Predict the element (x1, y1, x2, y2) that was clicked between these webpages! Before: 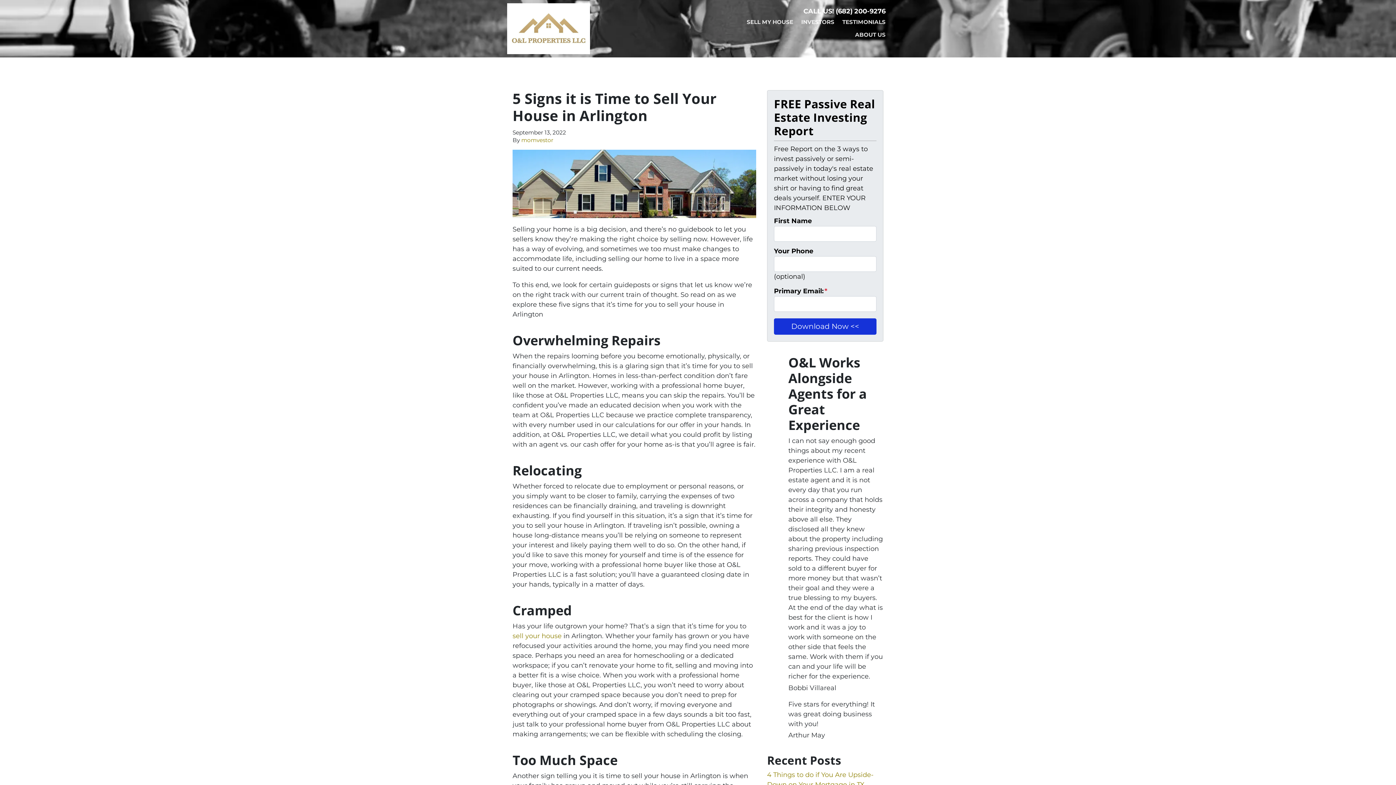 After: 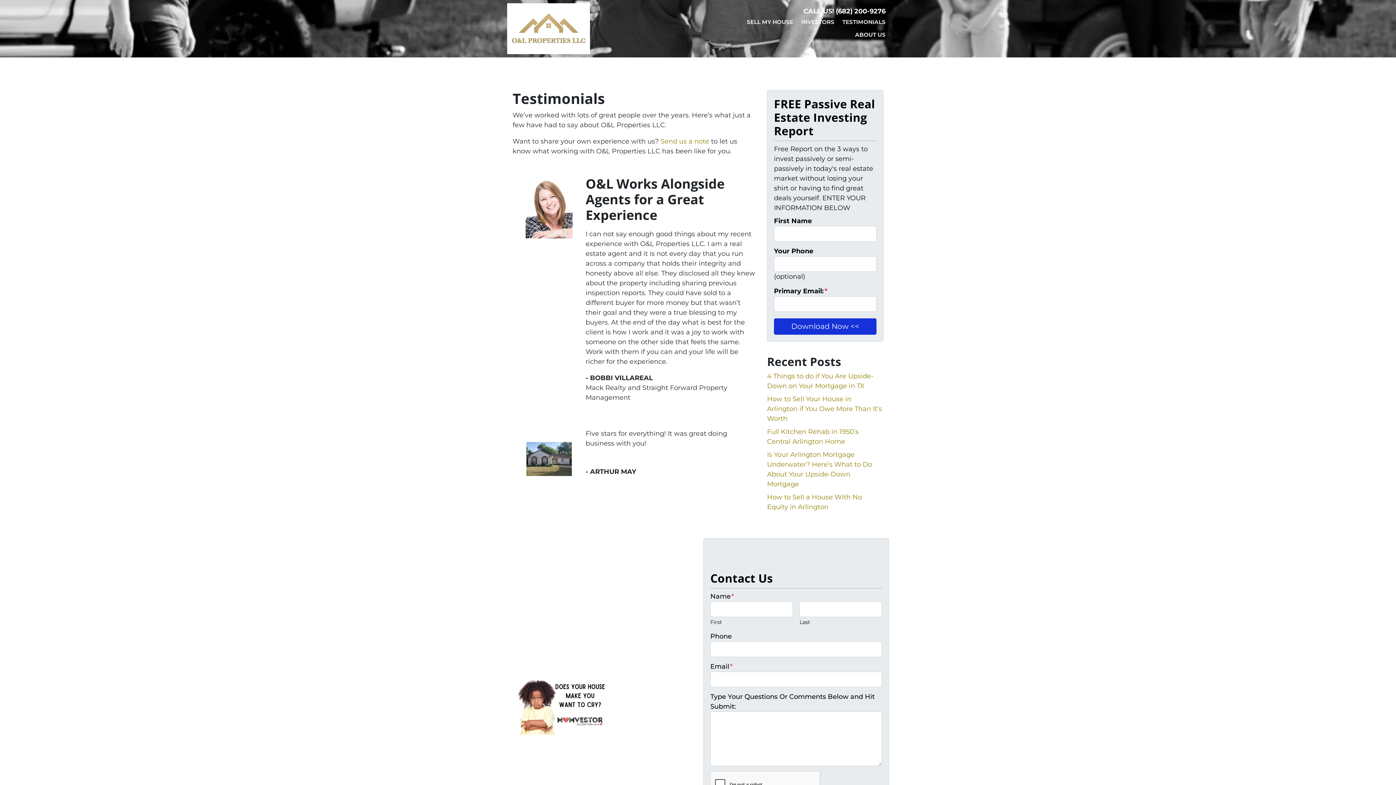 Action: bbox: (839, 16, 889, 29) label: TESTIMONIALS